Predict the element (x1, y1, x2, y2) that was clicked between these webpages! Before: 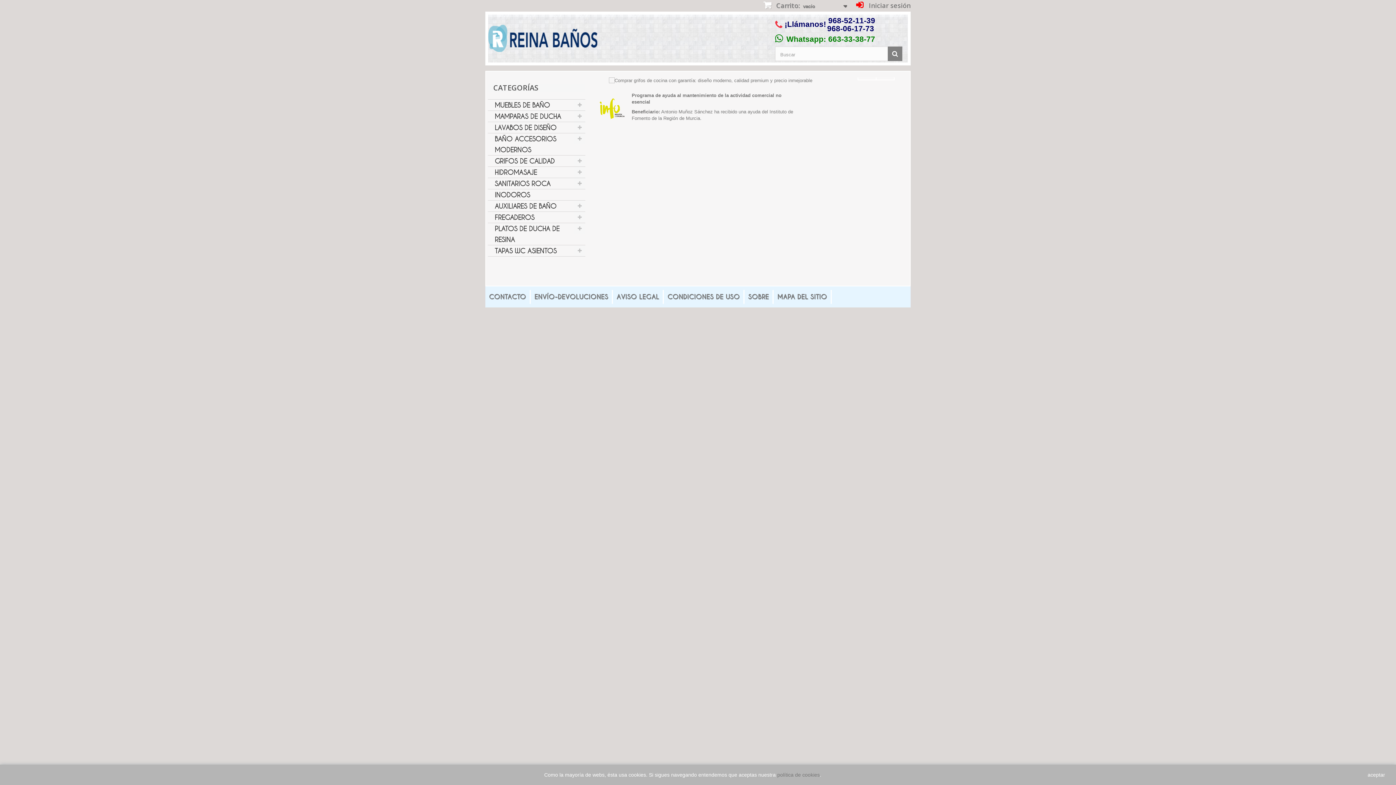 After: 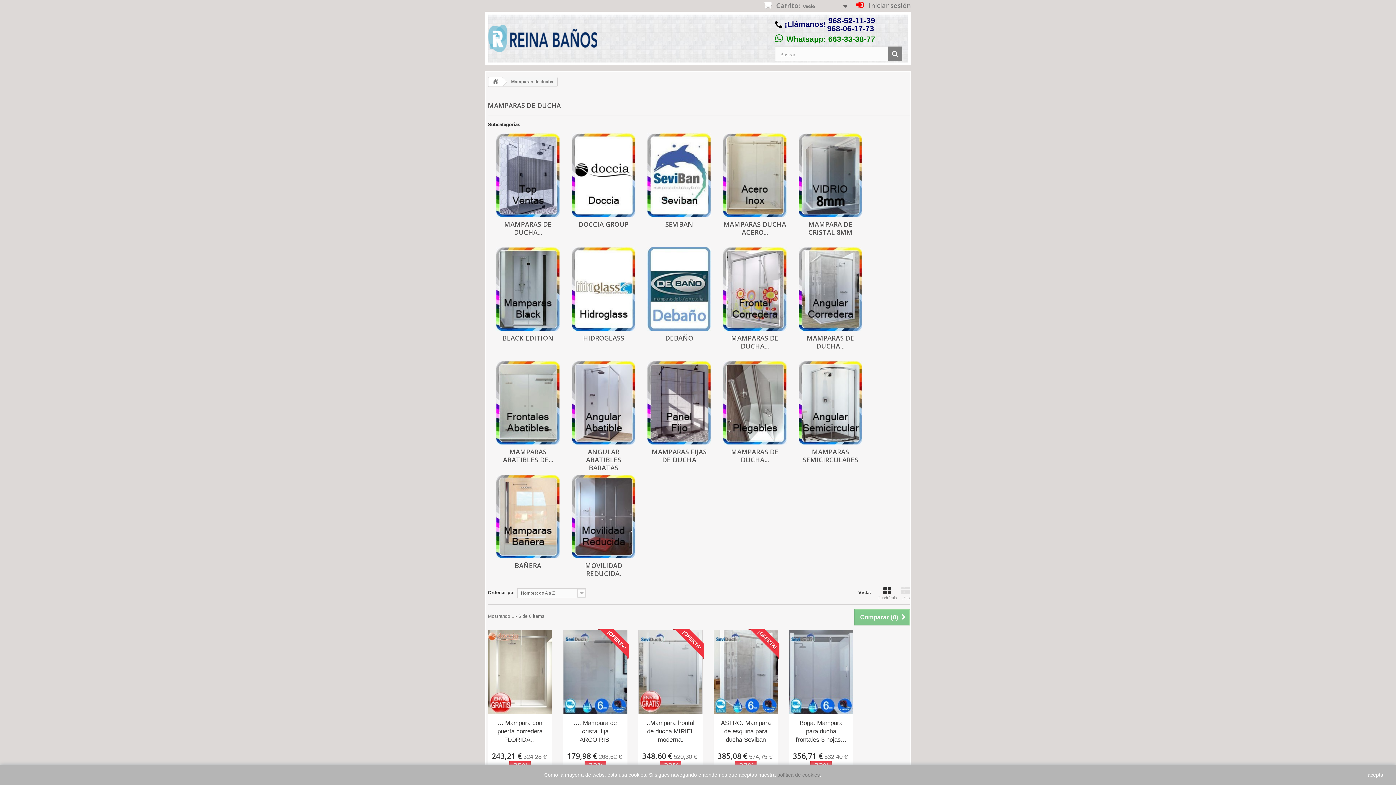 Action: label: MAMPARAS DE DUCHA bbox: (488, 110, 585, 122)